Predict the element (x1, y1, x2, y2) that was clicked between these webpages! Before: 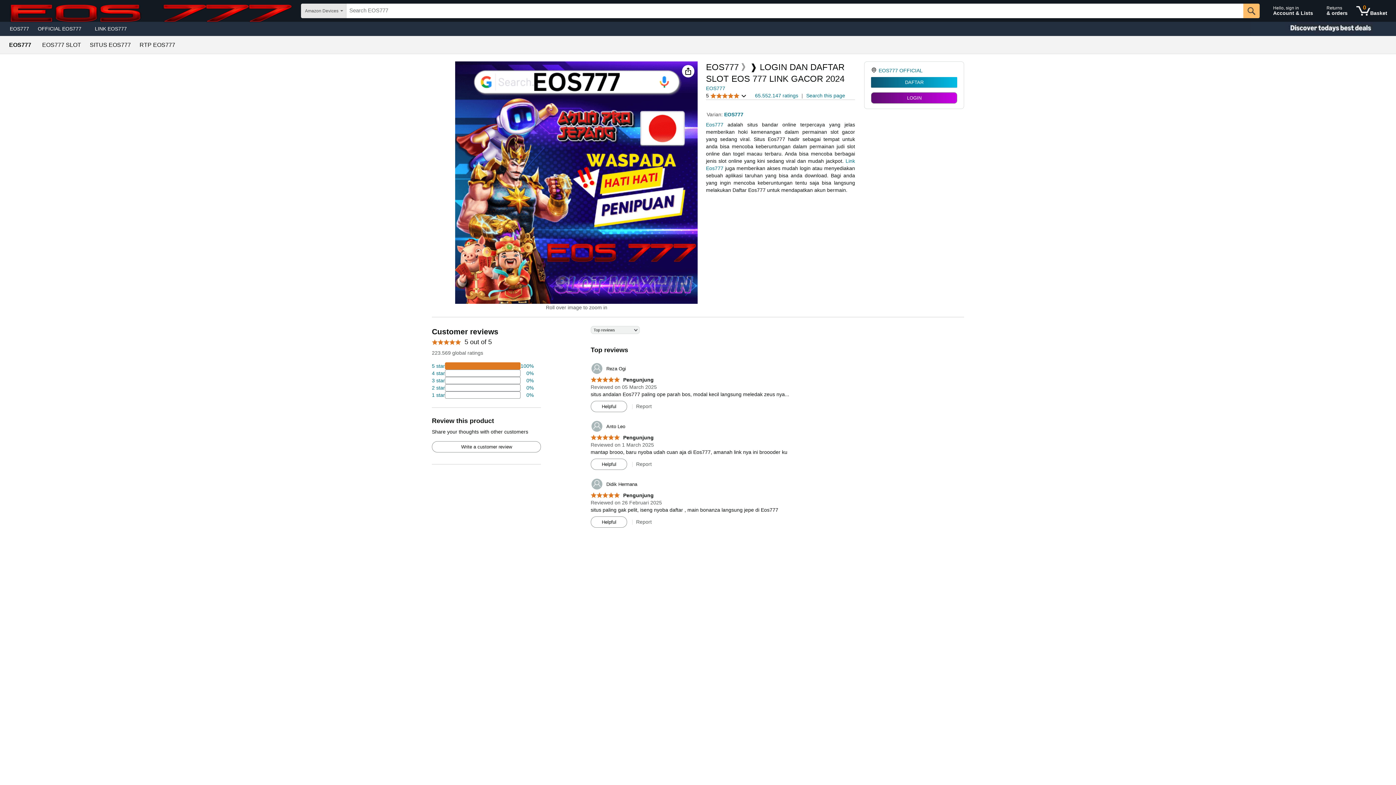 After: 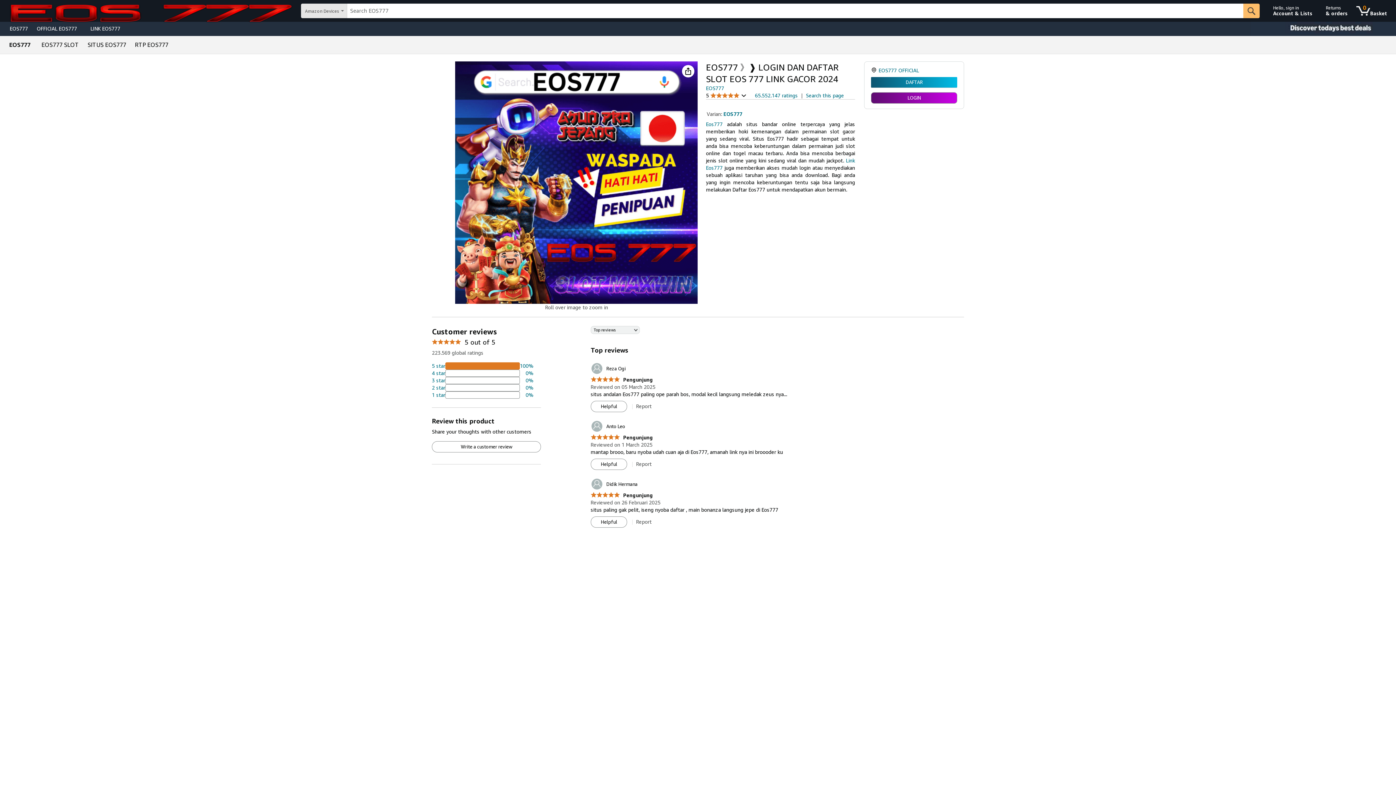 Action: label: EOS777 OFFICIAL bbox: (878, 67, 922, 73)